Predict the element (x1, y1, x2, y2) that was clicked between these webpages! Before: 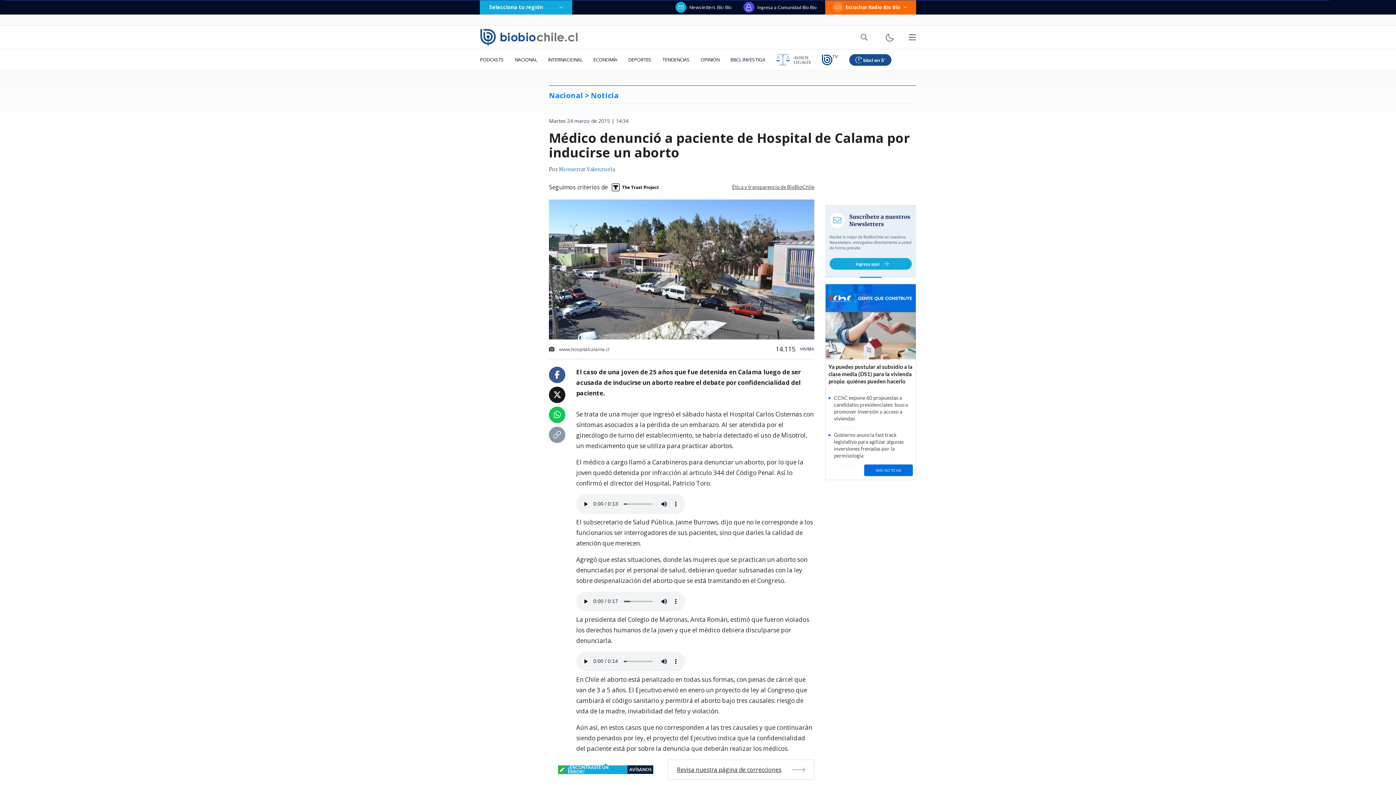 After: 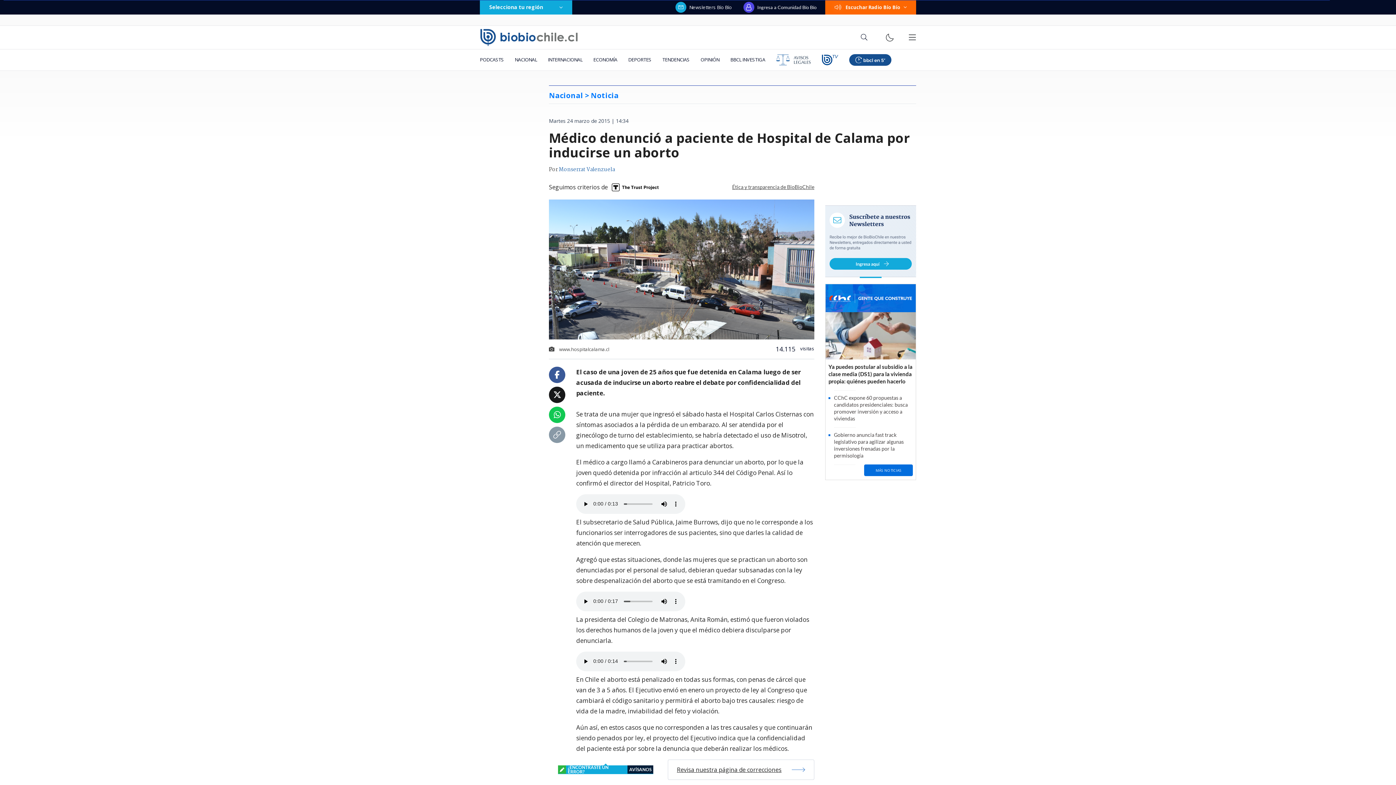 Action: bbox: (553, 411, 560, 419)